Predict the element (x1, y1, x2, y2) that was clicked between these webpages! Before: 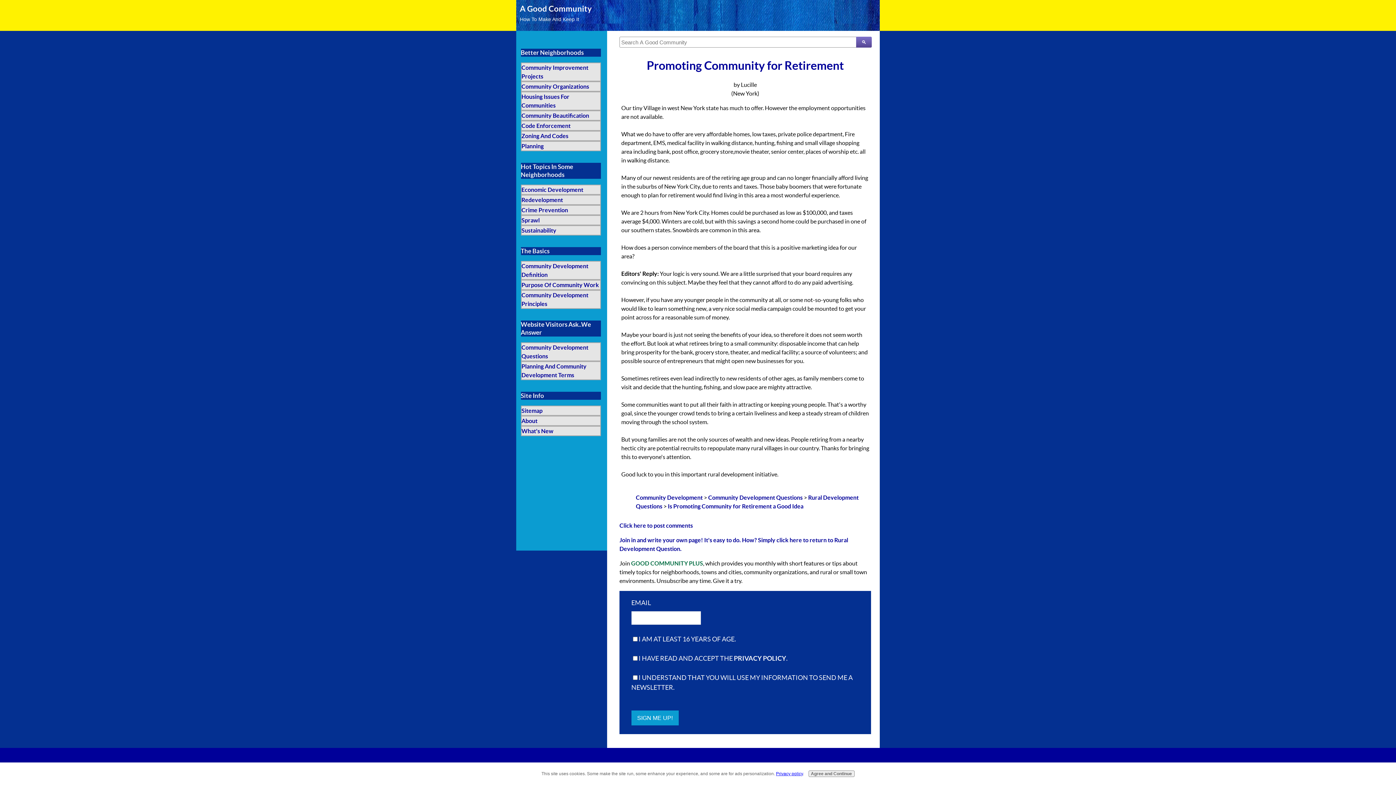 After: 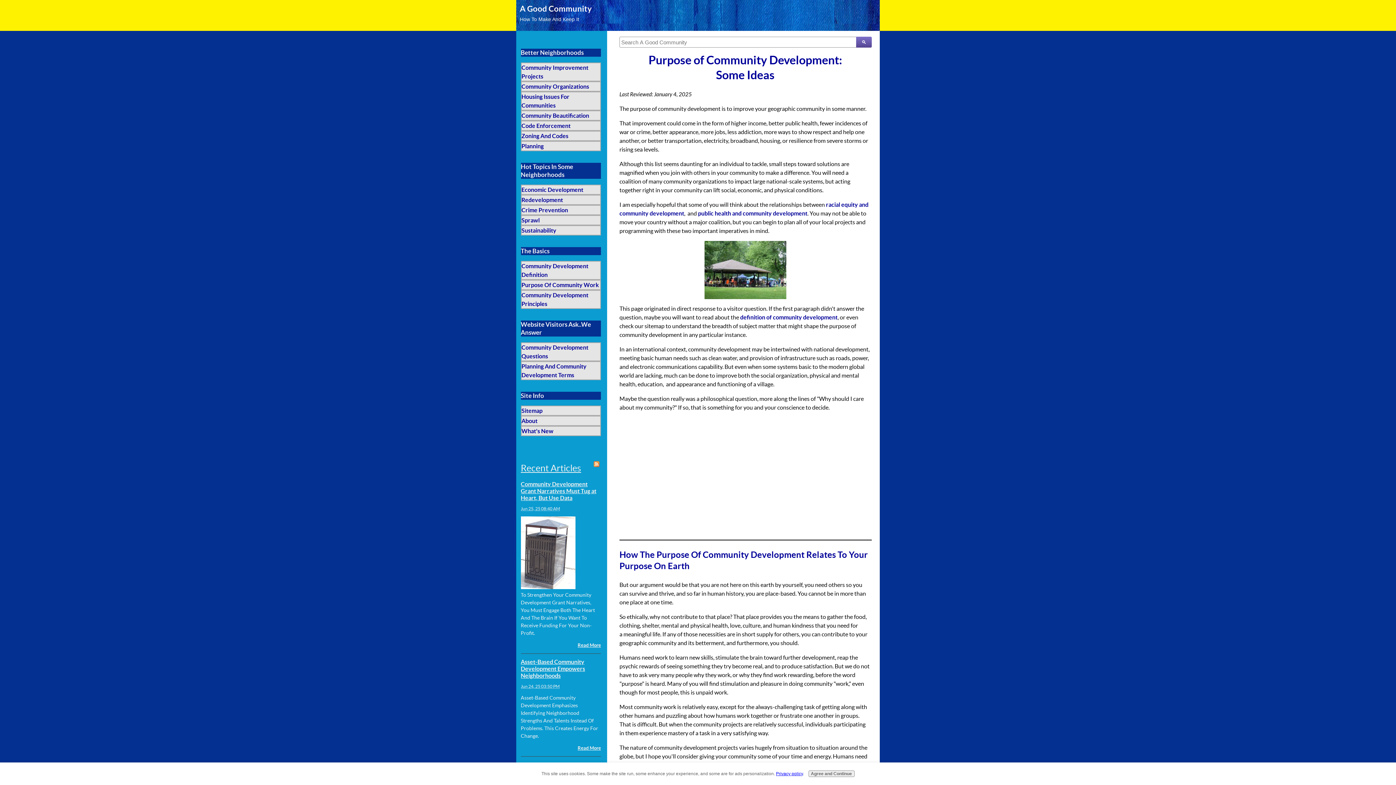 Action: bbox: (520, 280, 601, 290) label: Purpose Of Community Work